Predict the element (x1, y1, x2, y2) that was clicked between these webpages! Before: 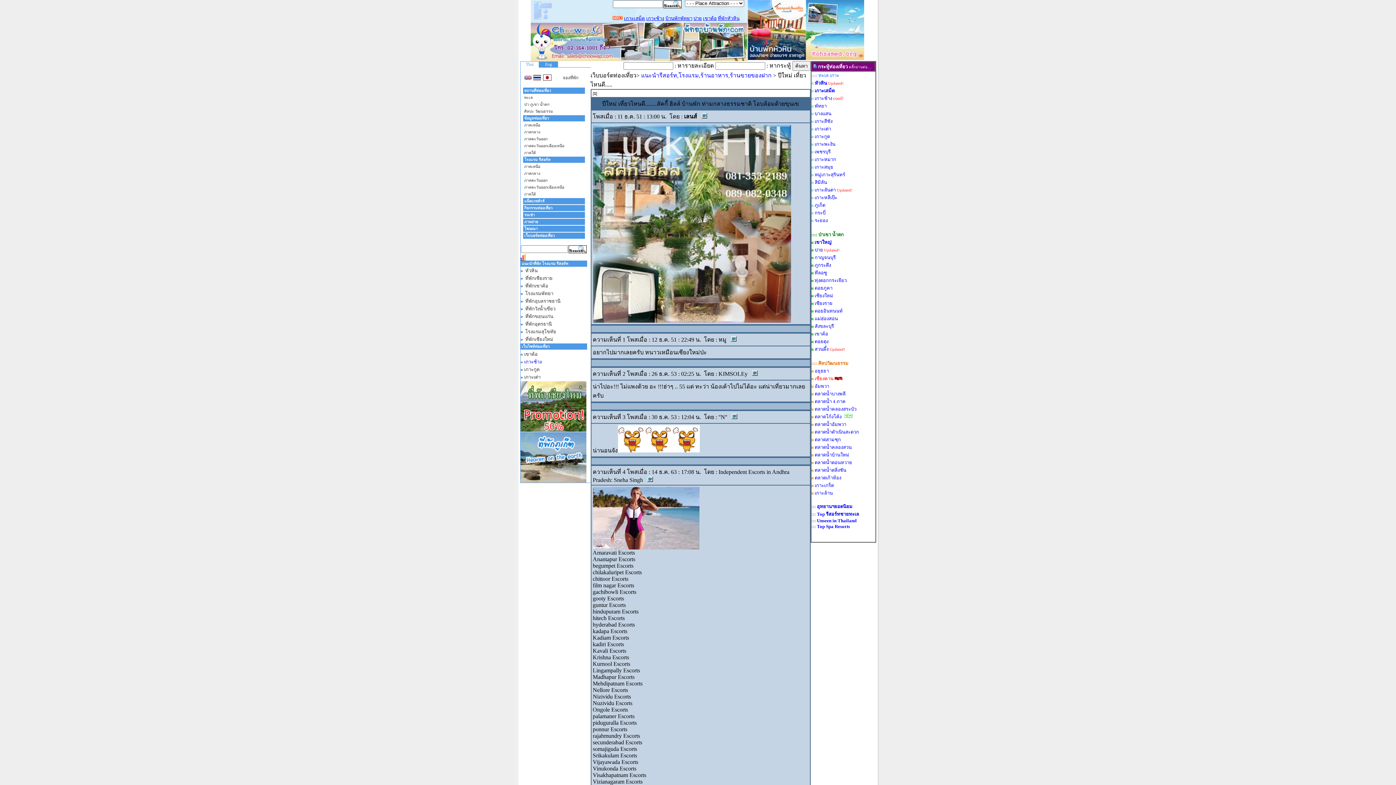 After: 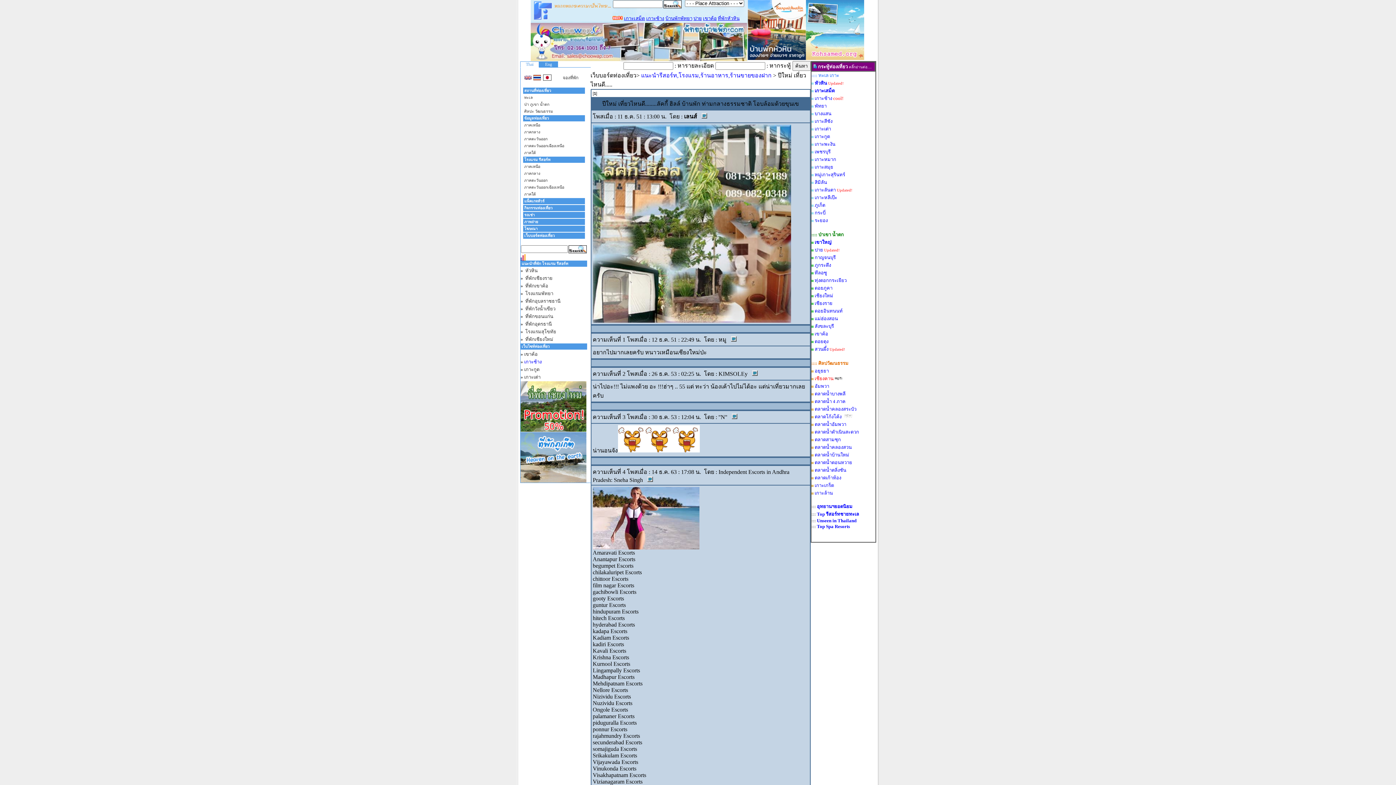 Action: bbox: (592, 544, 699, 550)